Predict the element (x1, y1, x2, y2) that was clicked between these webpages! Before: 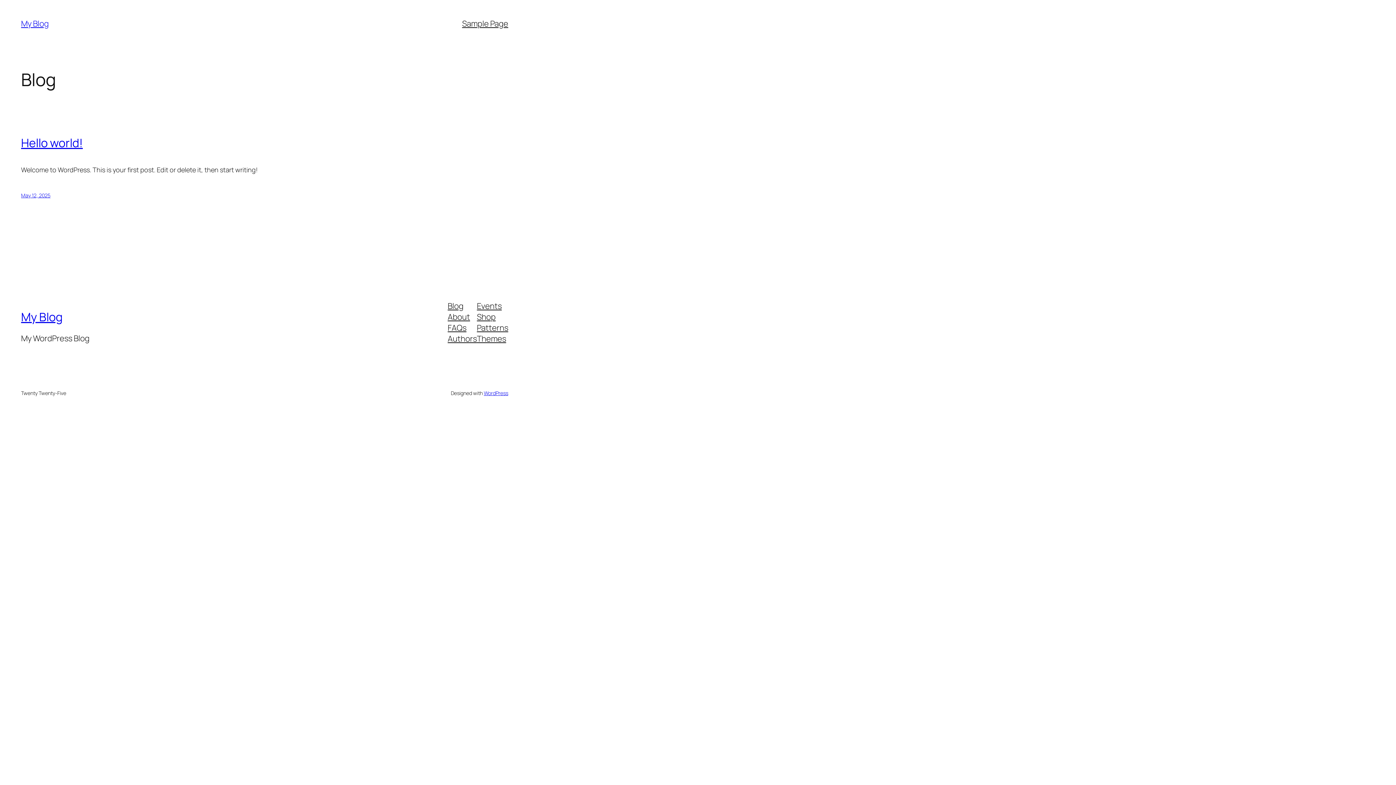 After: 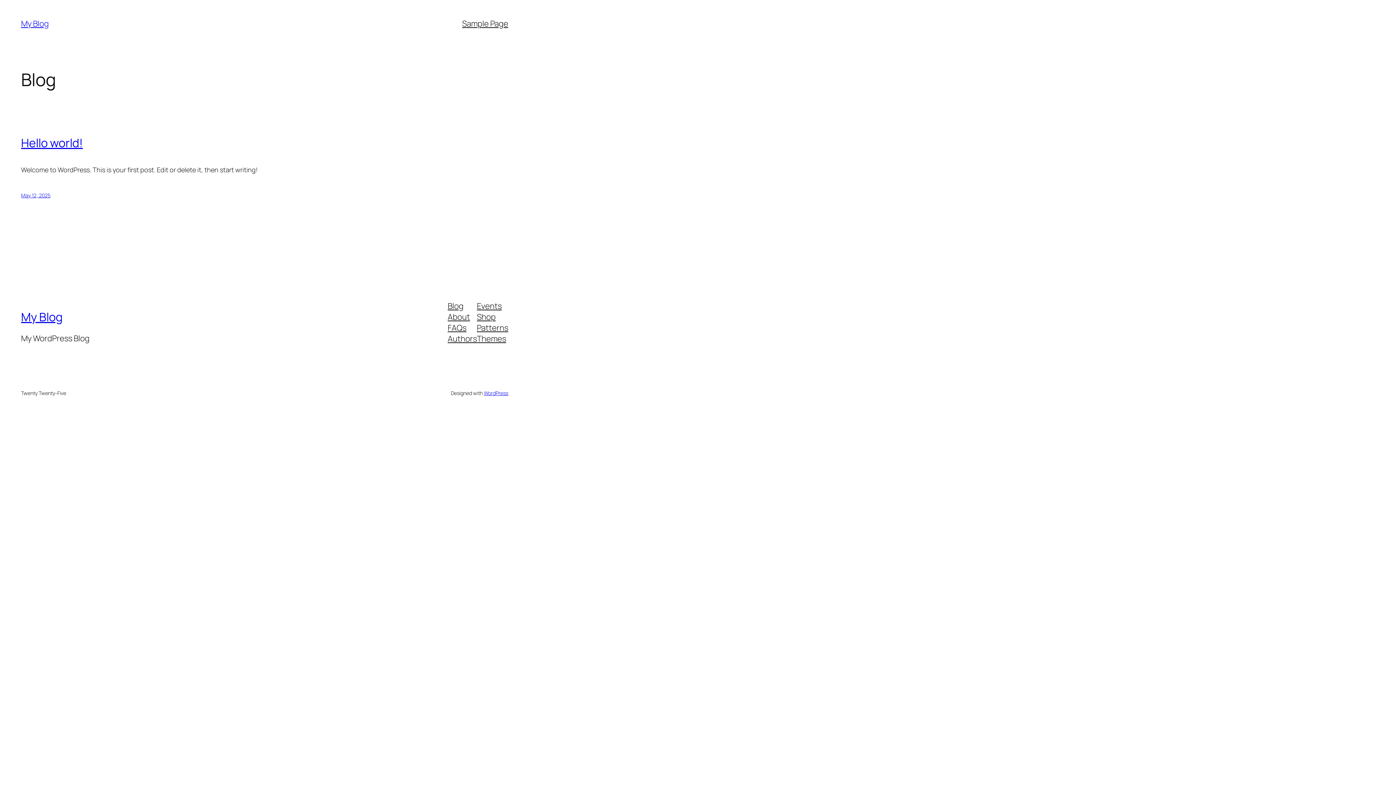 Action: label: Shop bbox: (477, 311, 495, 322)